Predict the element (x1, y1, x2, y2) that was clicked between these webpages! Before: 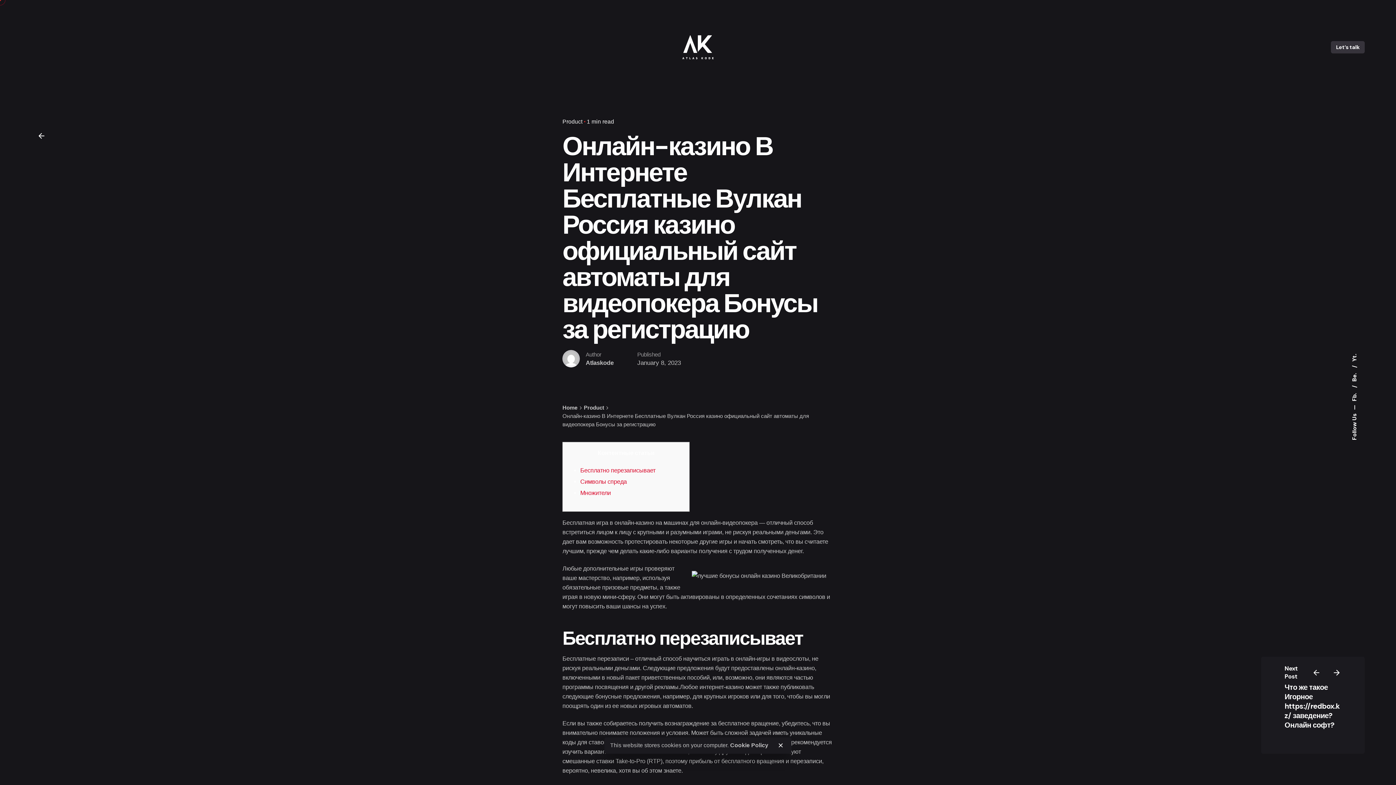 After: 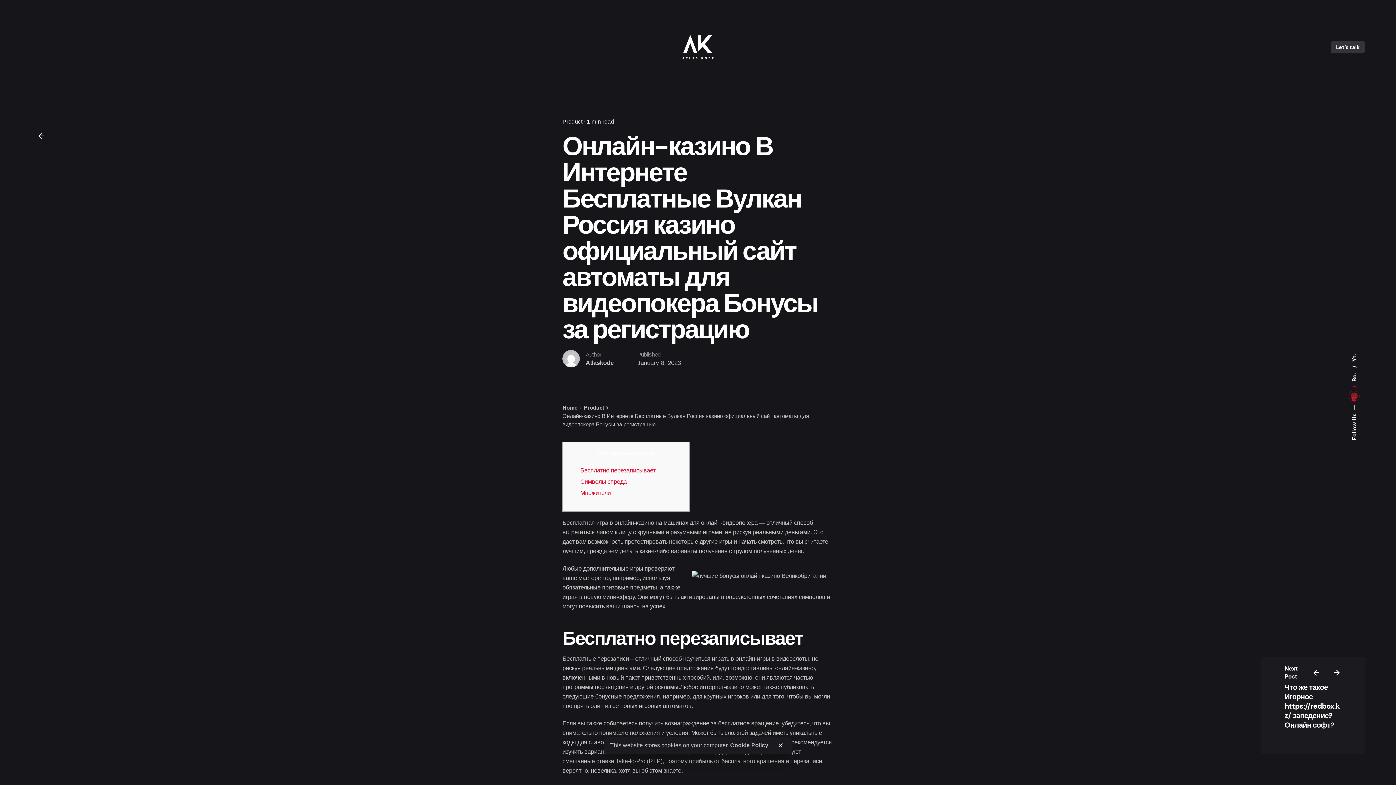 Action: label: Fb.  bbox: (1351, 385, 1358, 401)